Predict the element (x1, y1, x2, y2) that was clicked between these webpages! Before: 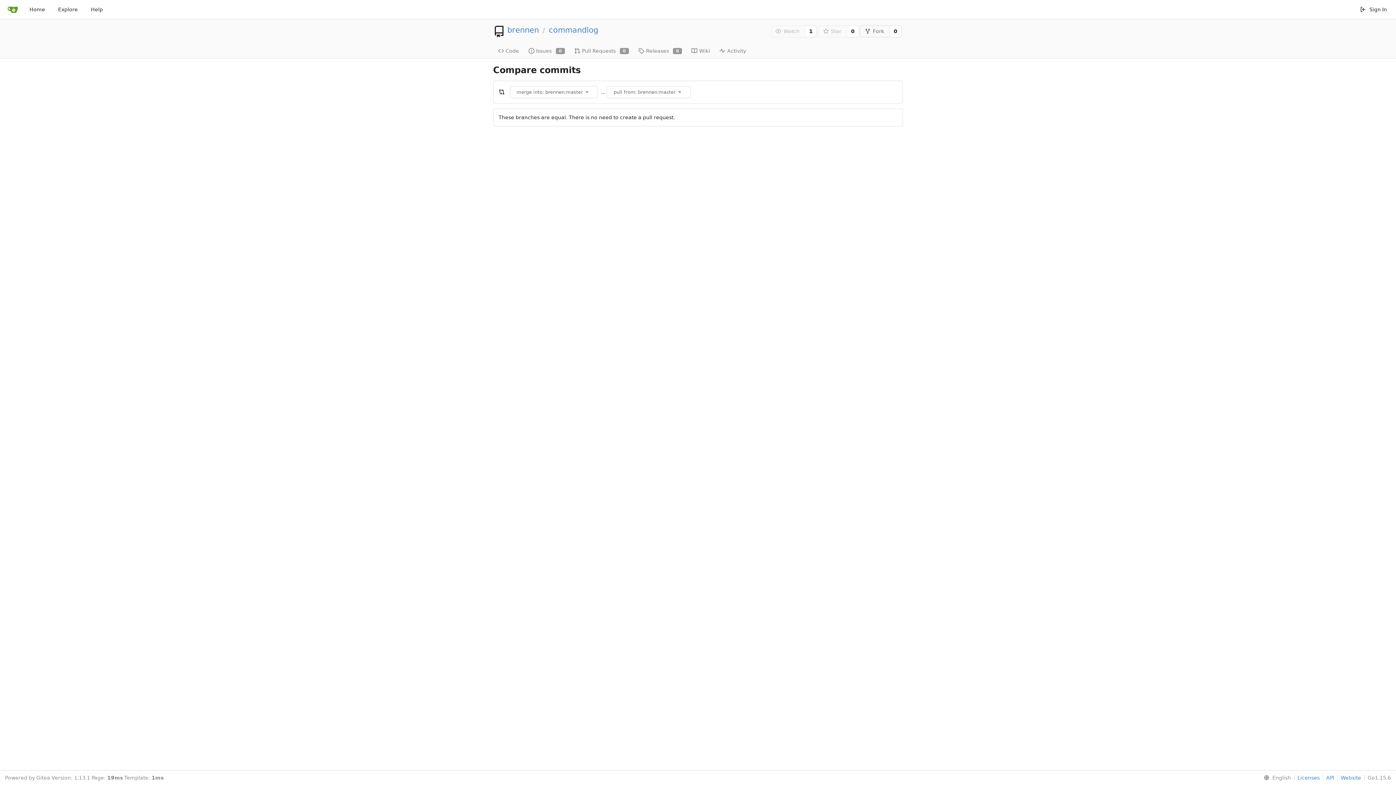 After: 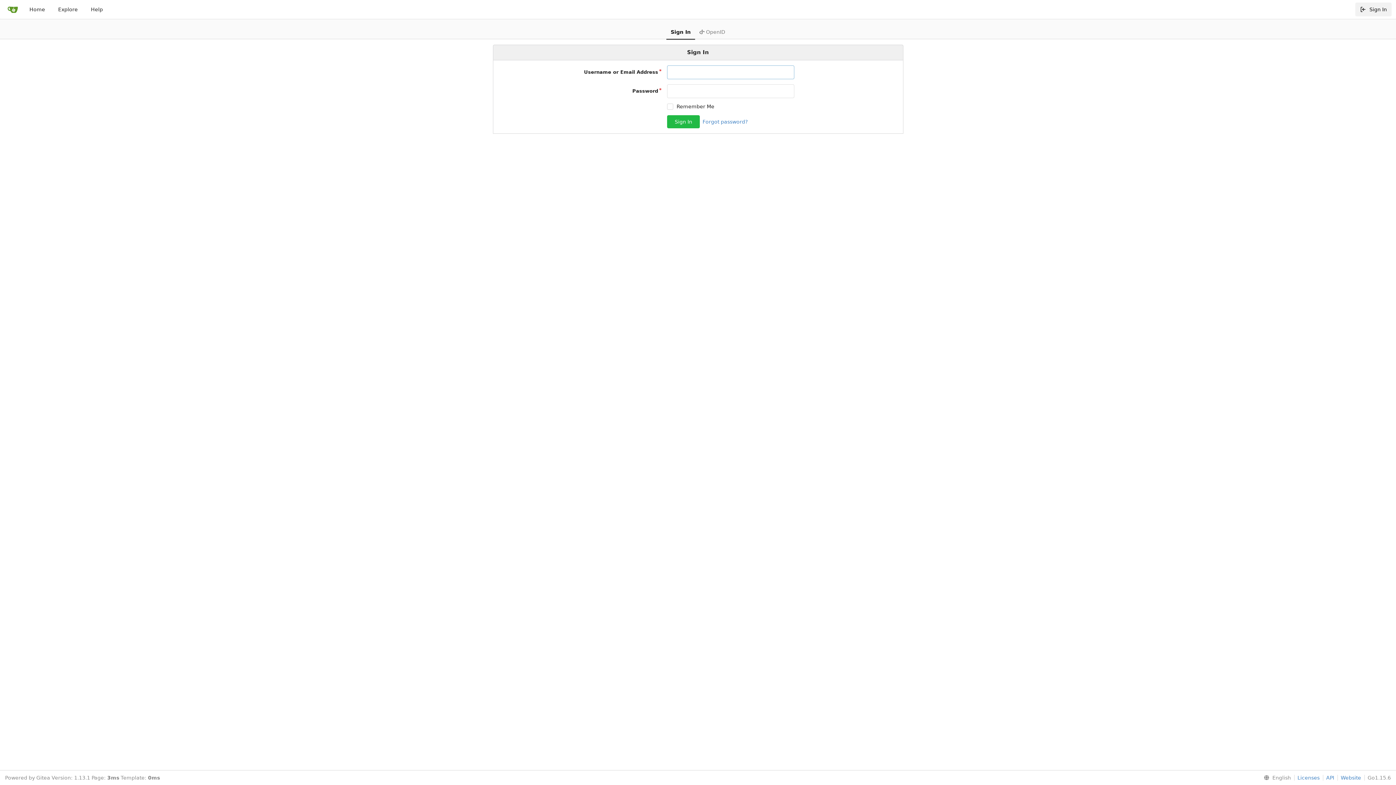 Action: bbox: (1355, 2, 1392, 16) label: Sign In